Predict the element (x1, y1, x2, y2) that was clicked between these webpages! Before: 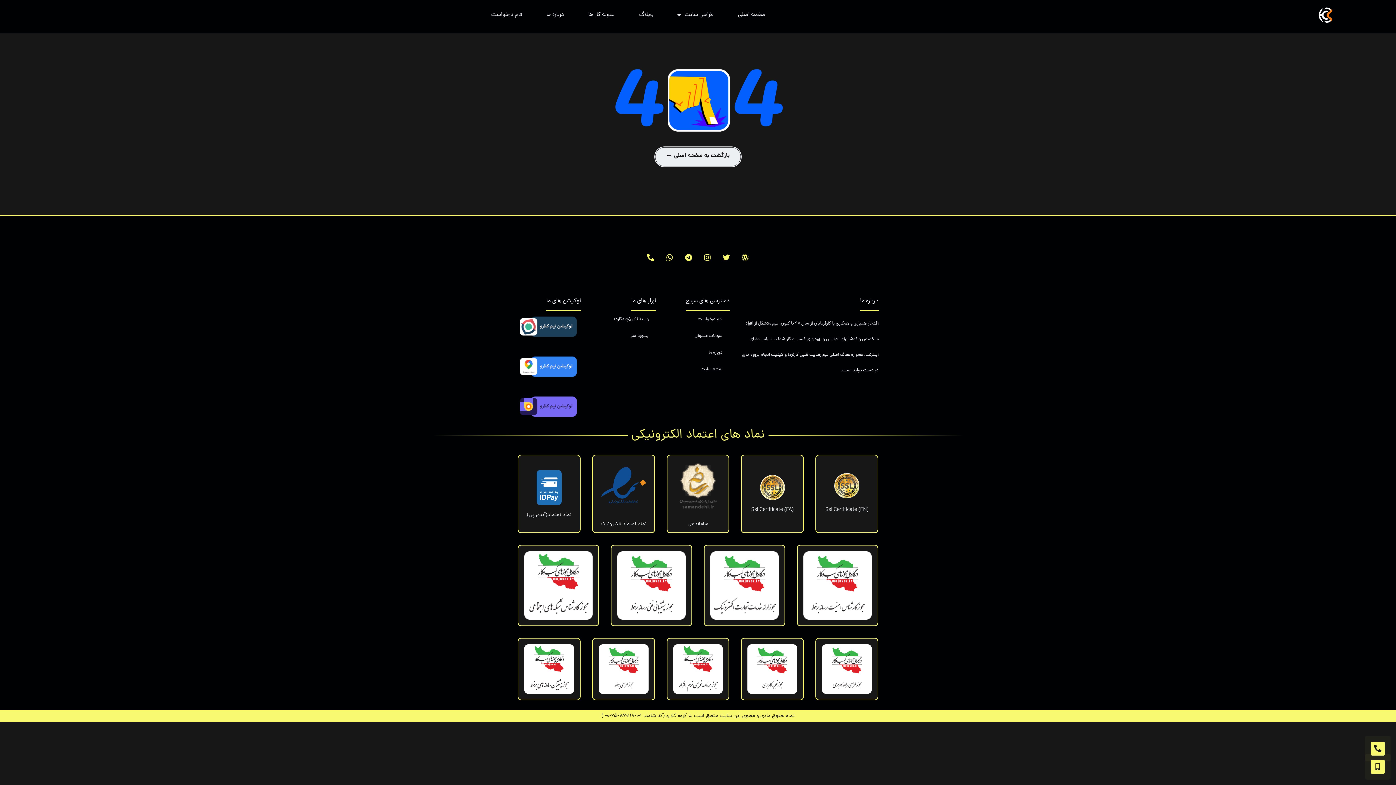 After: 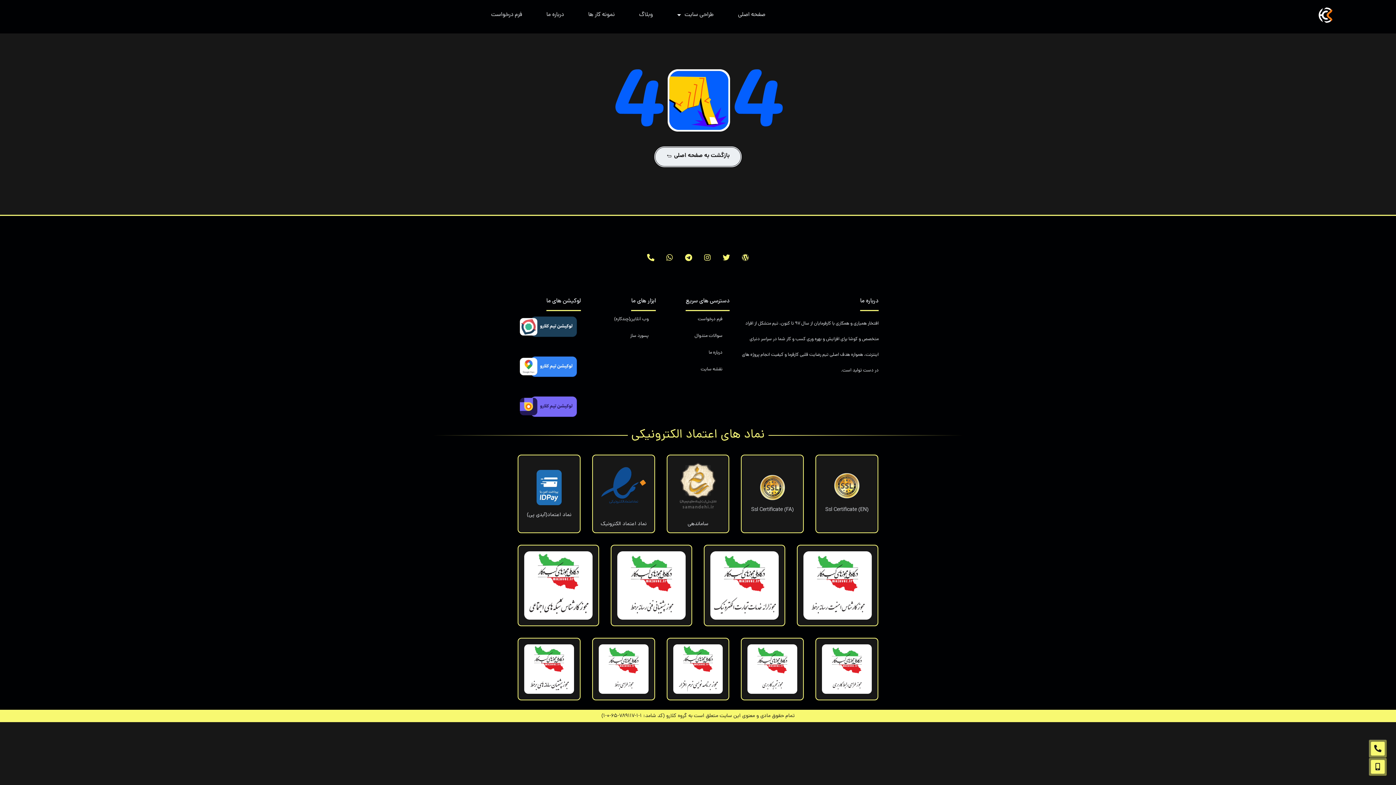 Action: bbox: (822, 644, 872, 694)